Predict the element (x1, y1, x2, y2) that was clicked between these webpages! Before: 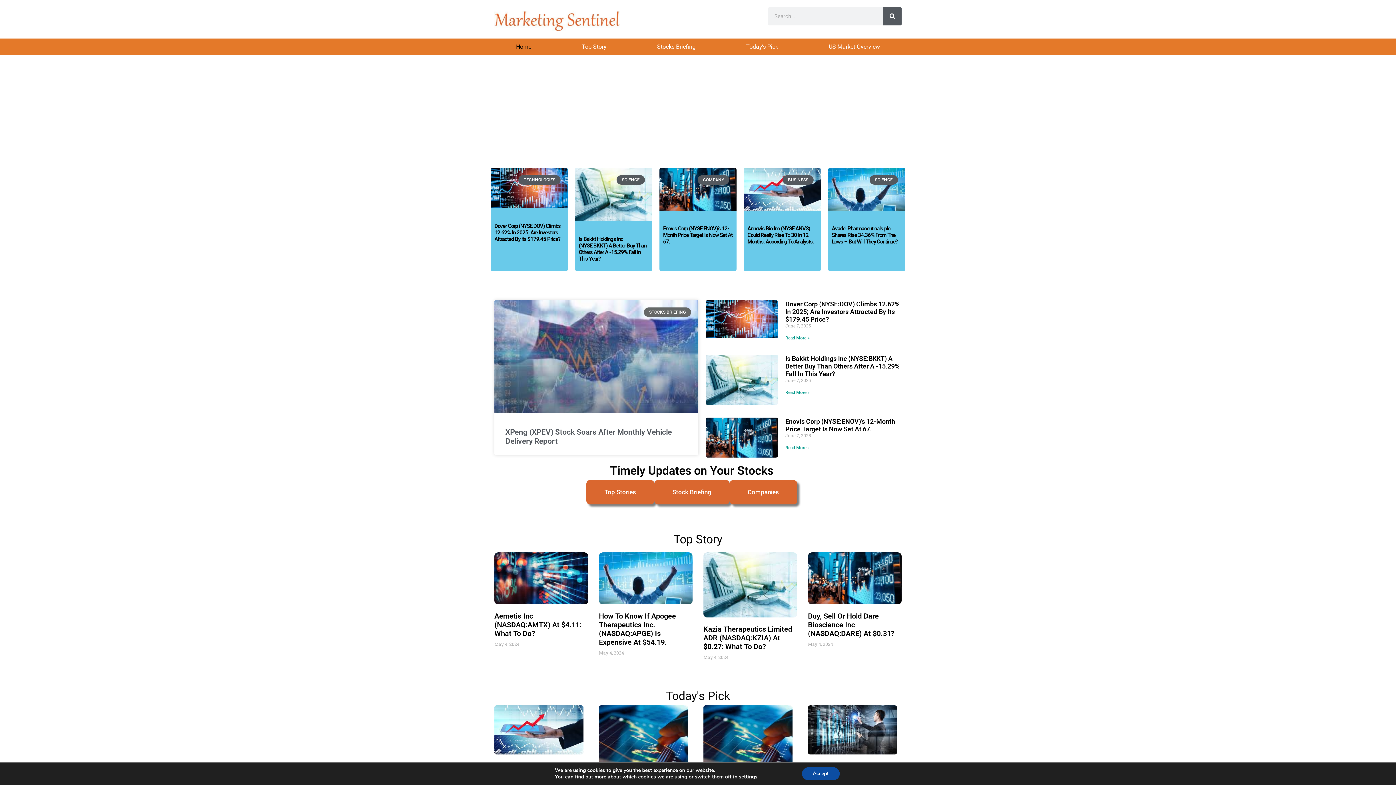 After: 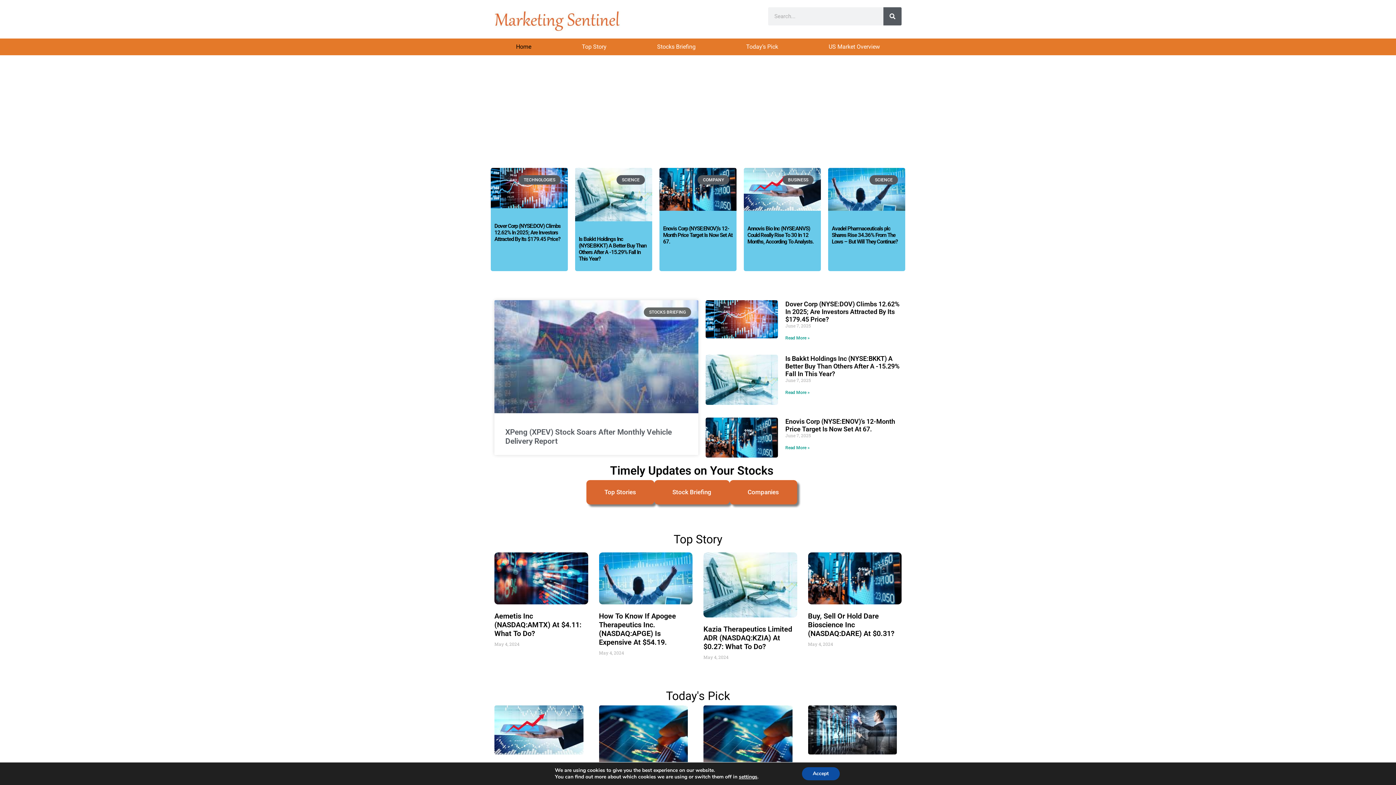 Action: bbox: (808, 612, 894, 638) label: Buy, Sell Or Hold Dare Bioscience Inc (NASDAQ:DARE) At $0.31?